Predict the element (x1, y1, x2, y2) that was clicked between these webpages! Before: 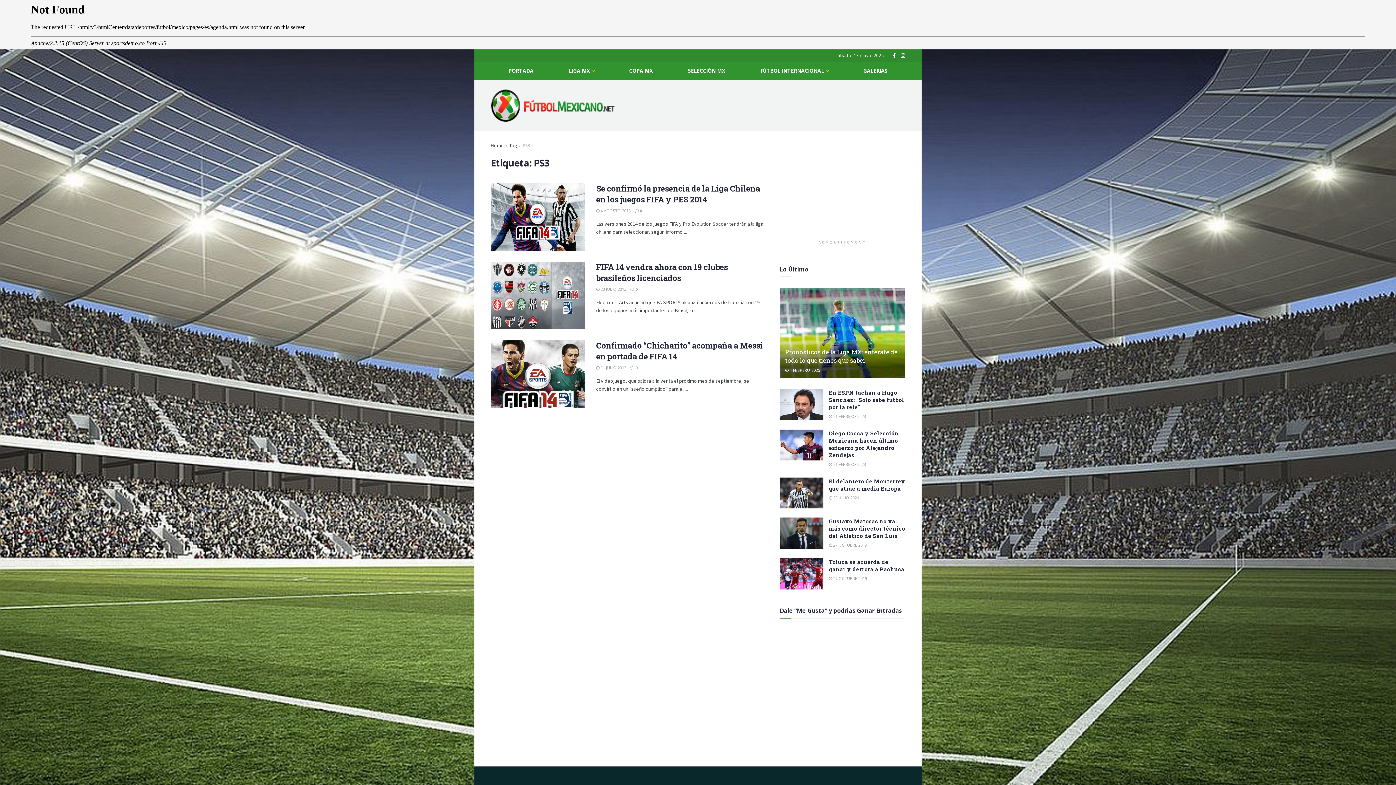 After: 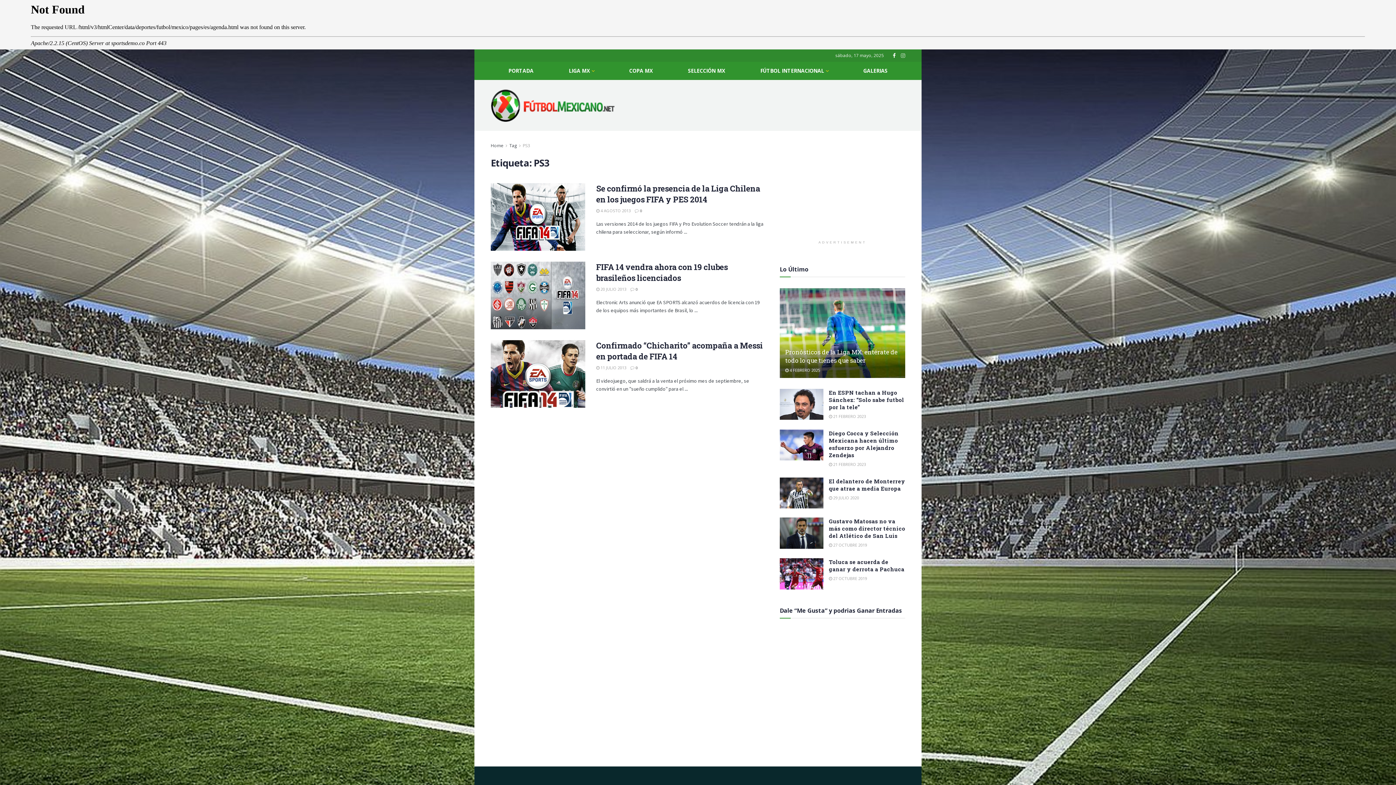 Action: bbox: (901, 49, 905, 62)